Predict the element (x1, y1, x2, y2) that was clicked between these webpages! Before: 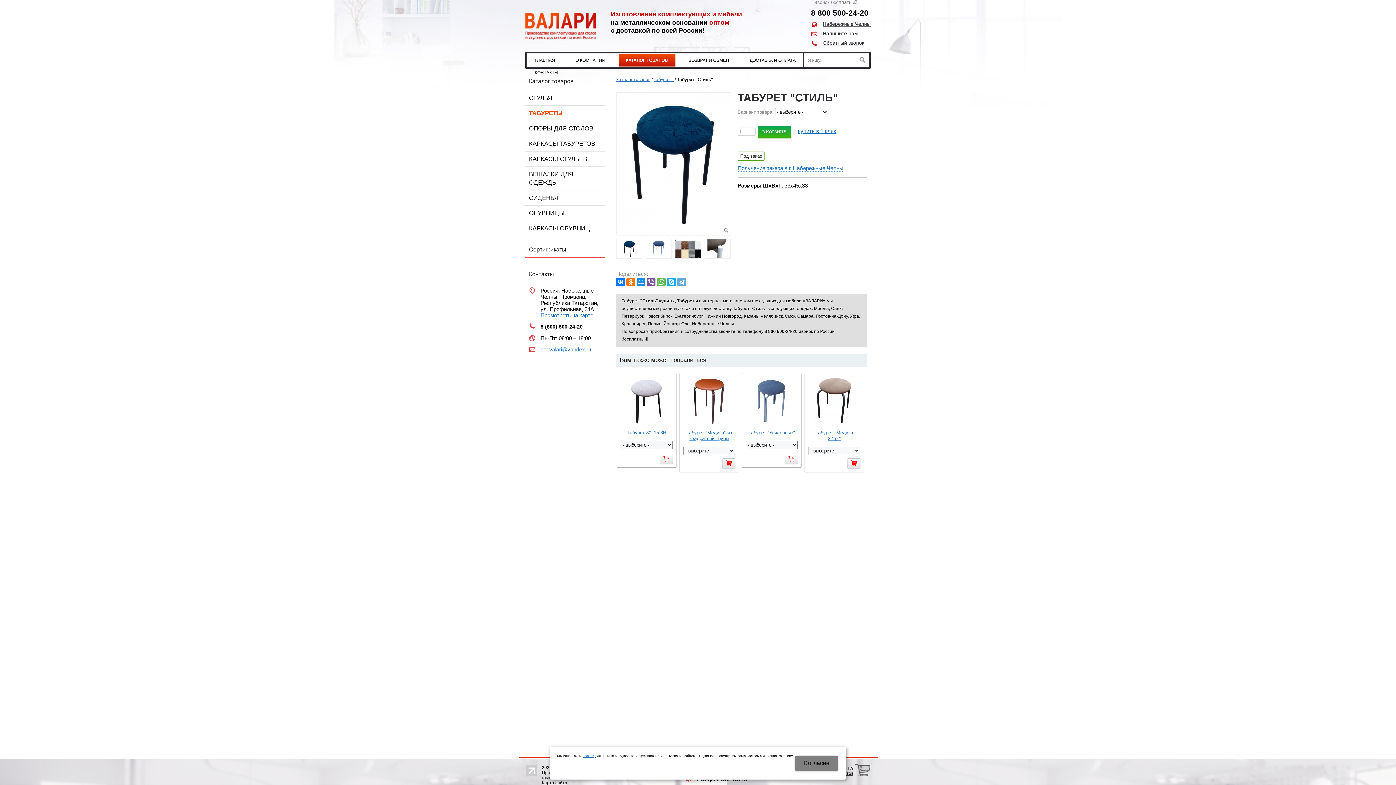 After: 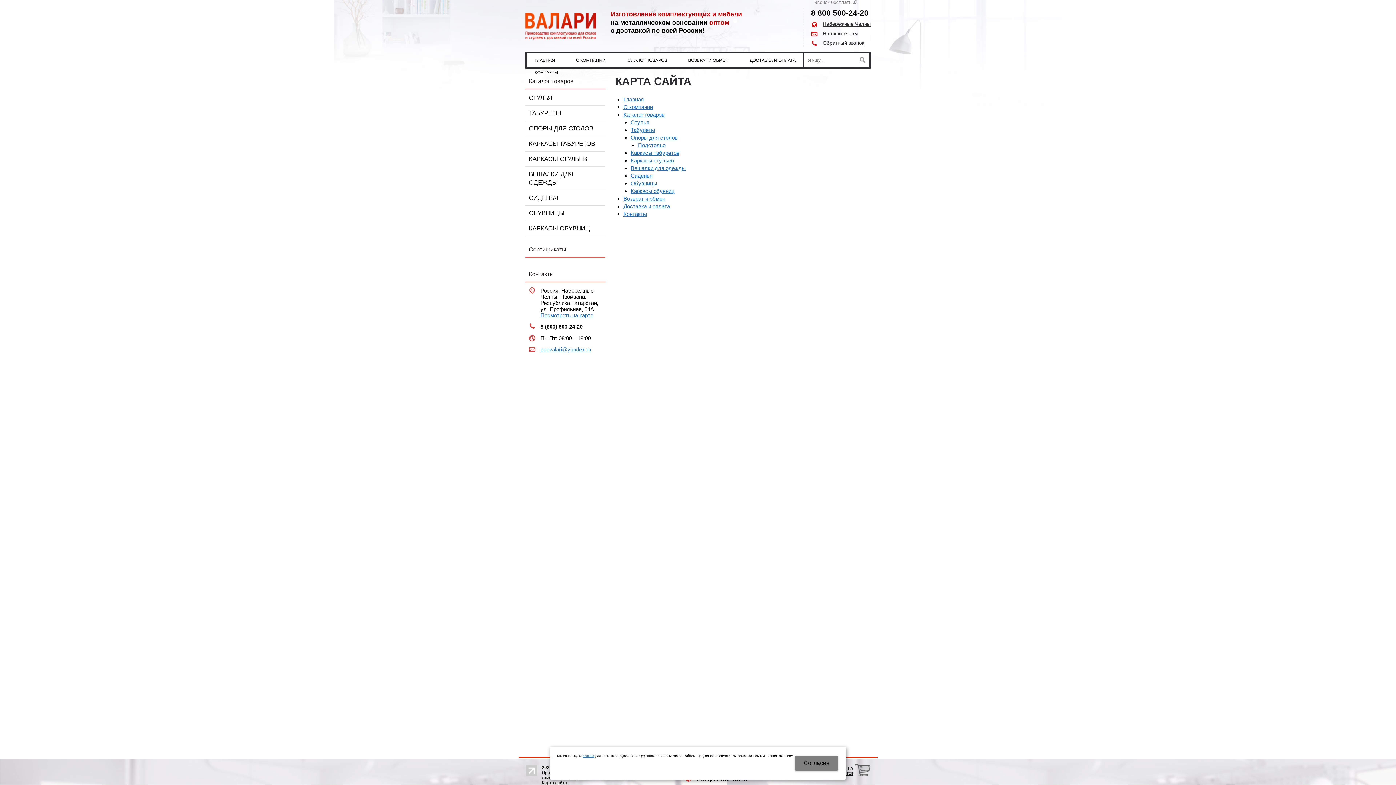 Action: bbox: (542, 780, 567, 785) label: Карта сайта